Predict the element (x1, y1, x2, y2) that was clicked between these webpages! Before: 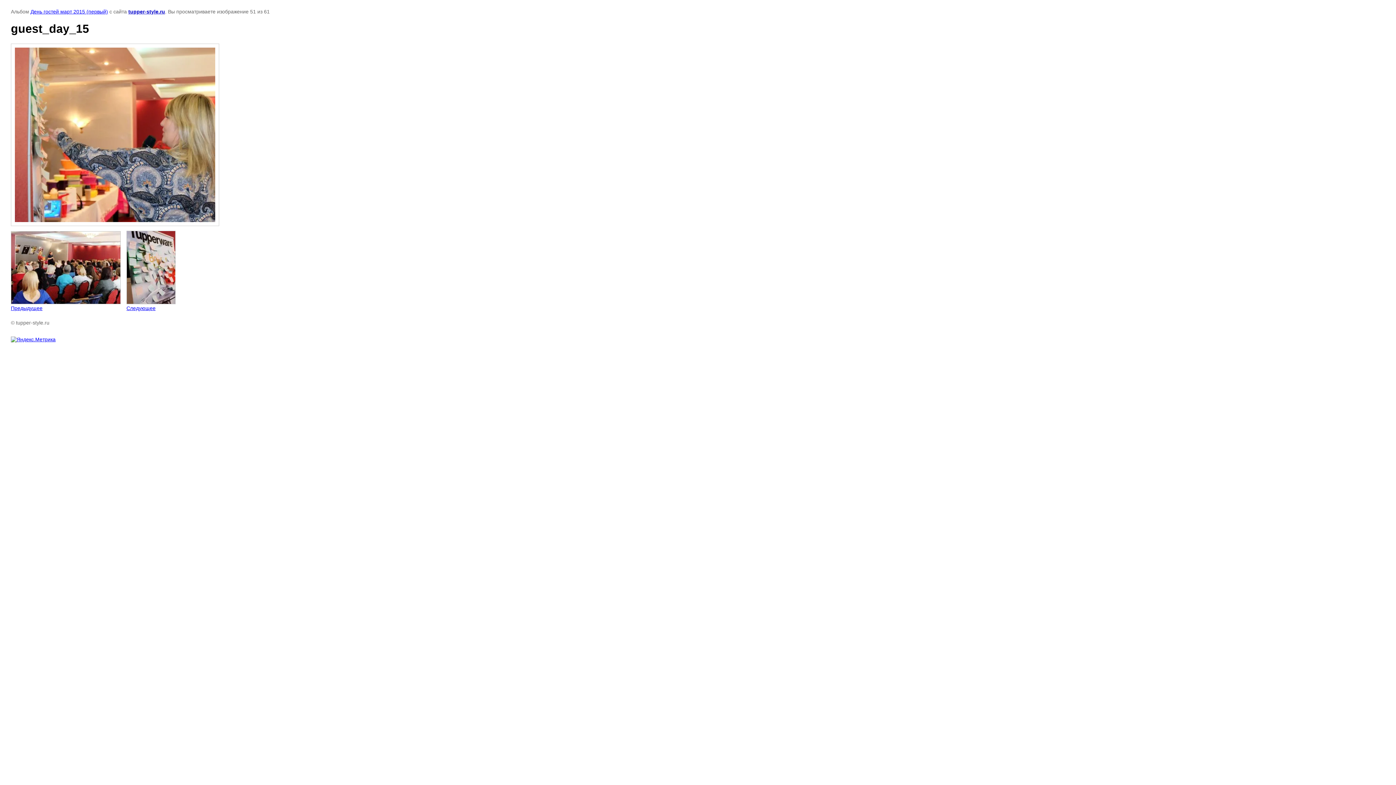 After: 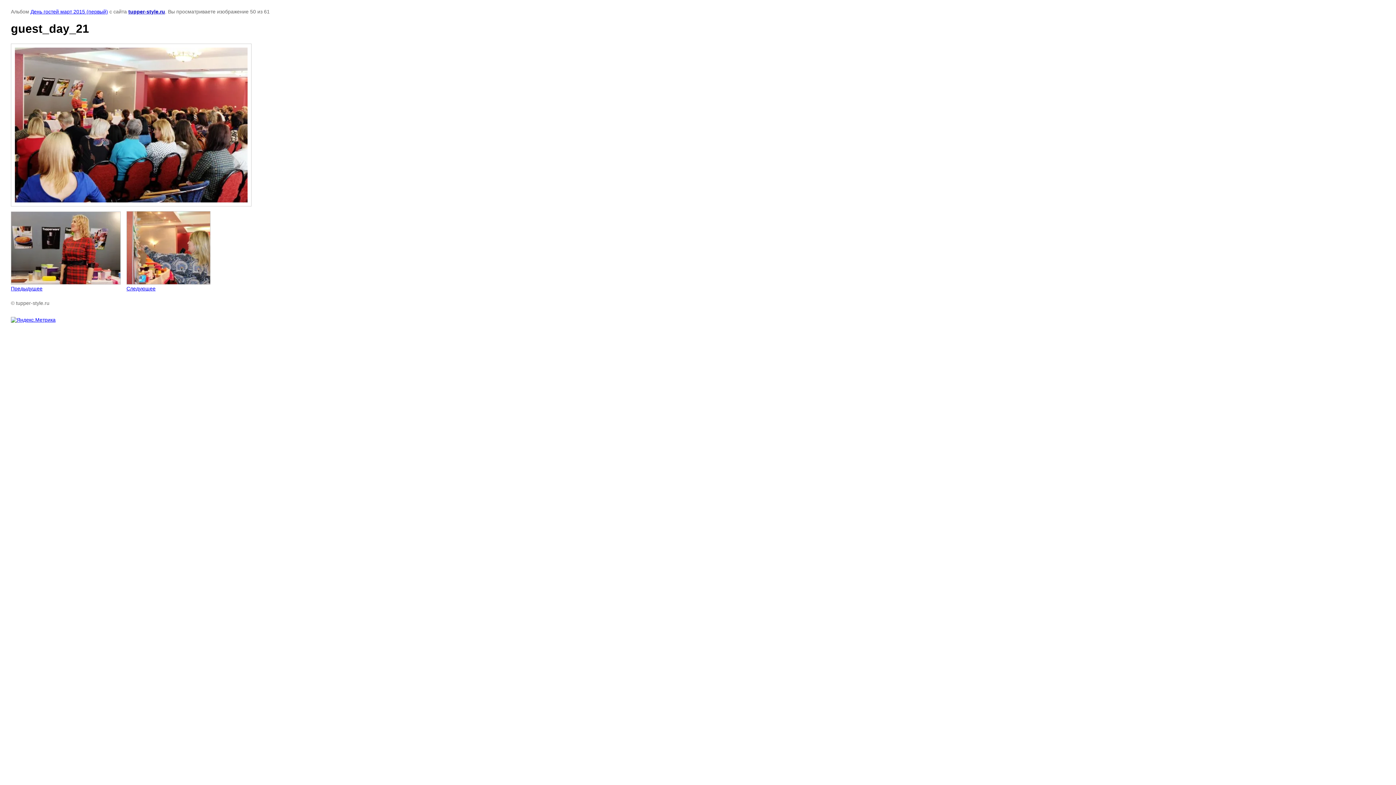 Action: label: 
Предыдущее bbox: (10, 231, 120, 311)